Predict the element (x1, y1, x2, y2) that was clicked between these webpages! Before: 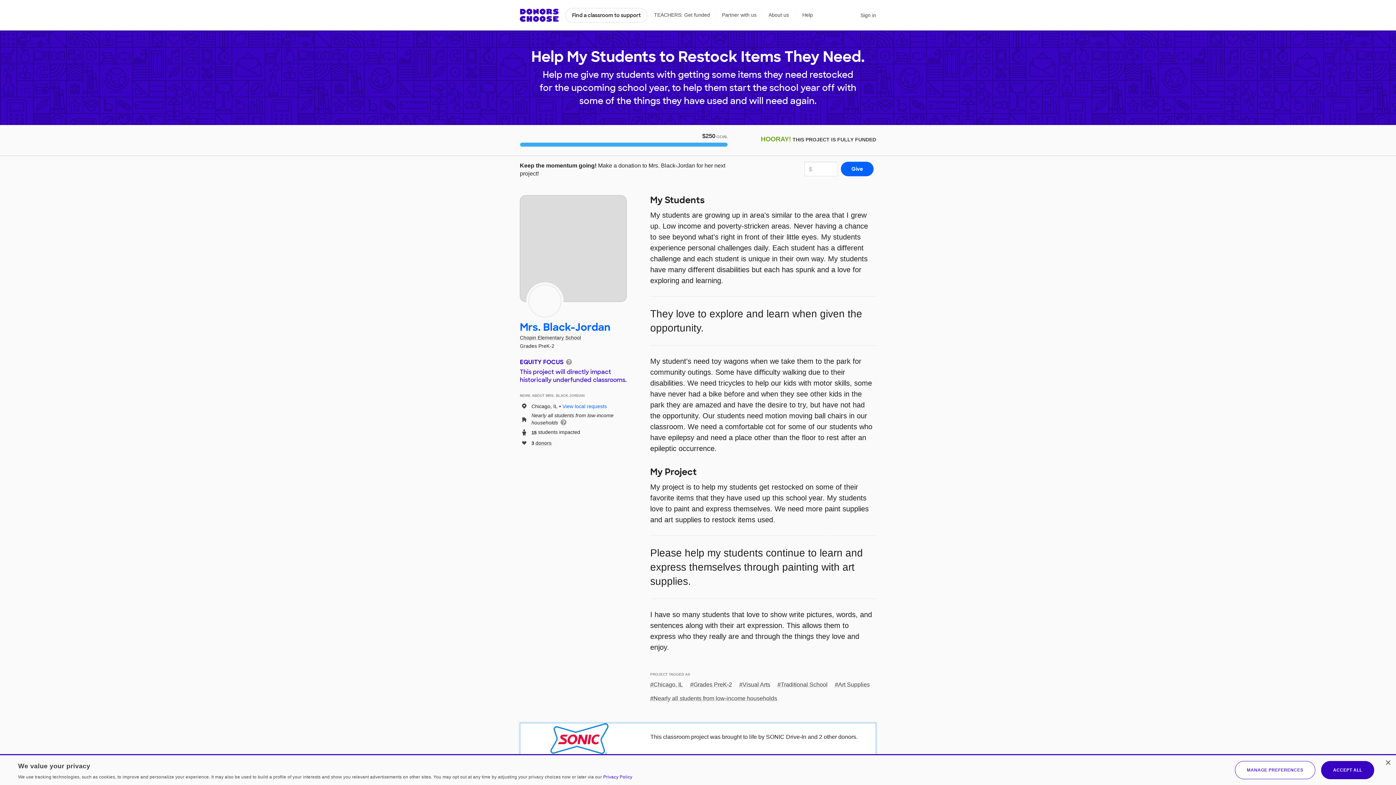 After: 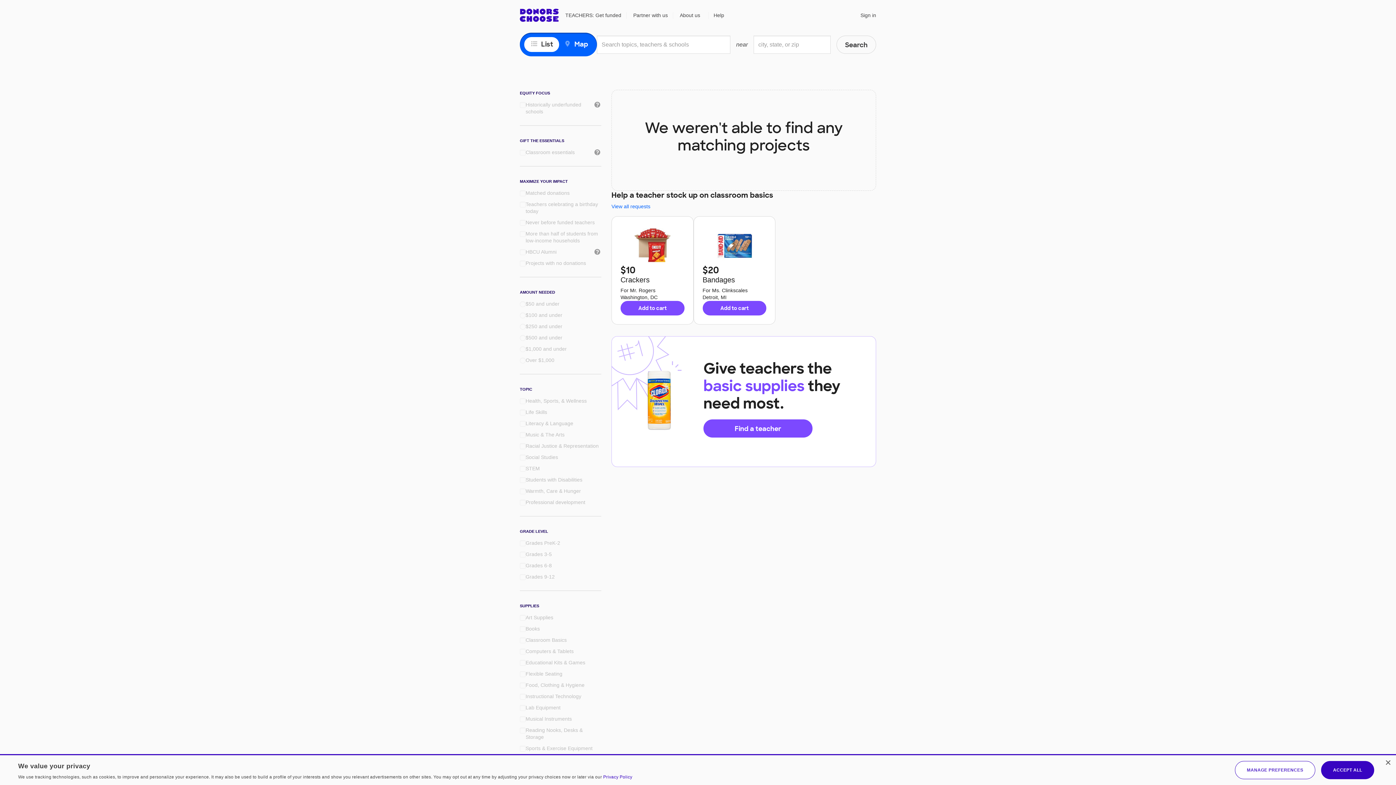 Action: label: Find a classroom to support bbox: (565, 8, 647, 22)